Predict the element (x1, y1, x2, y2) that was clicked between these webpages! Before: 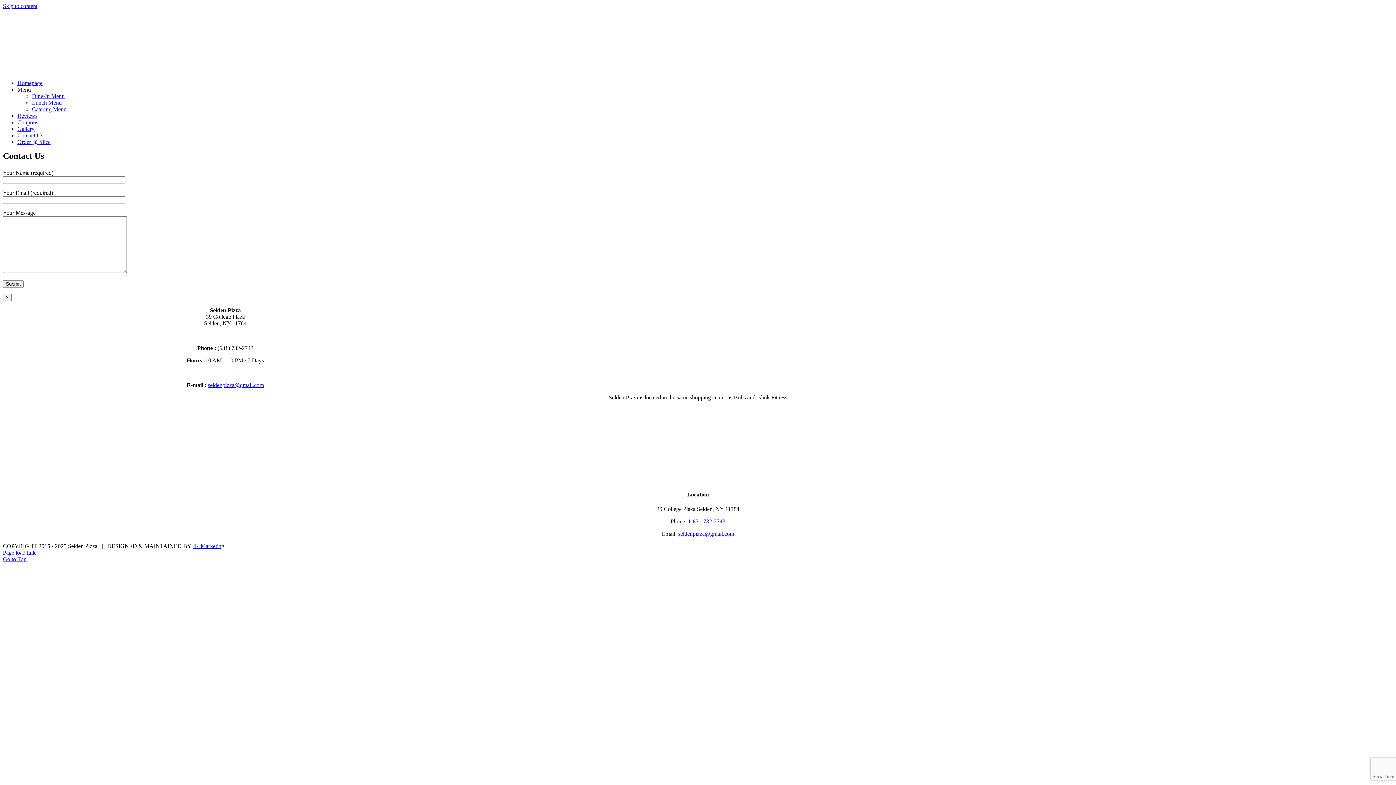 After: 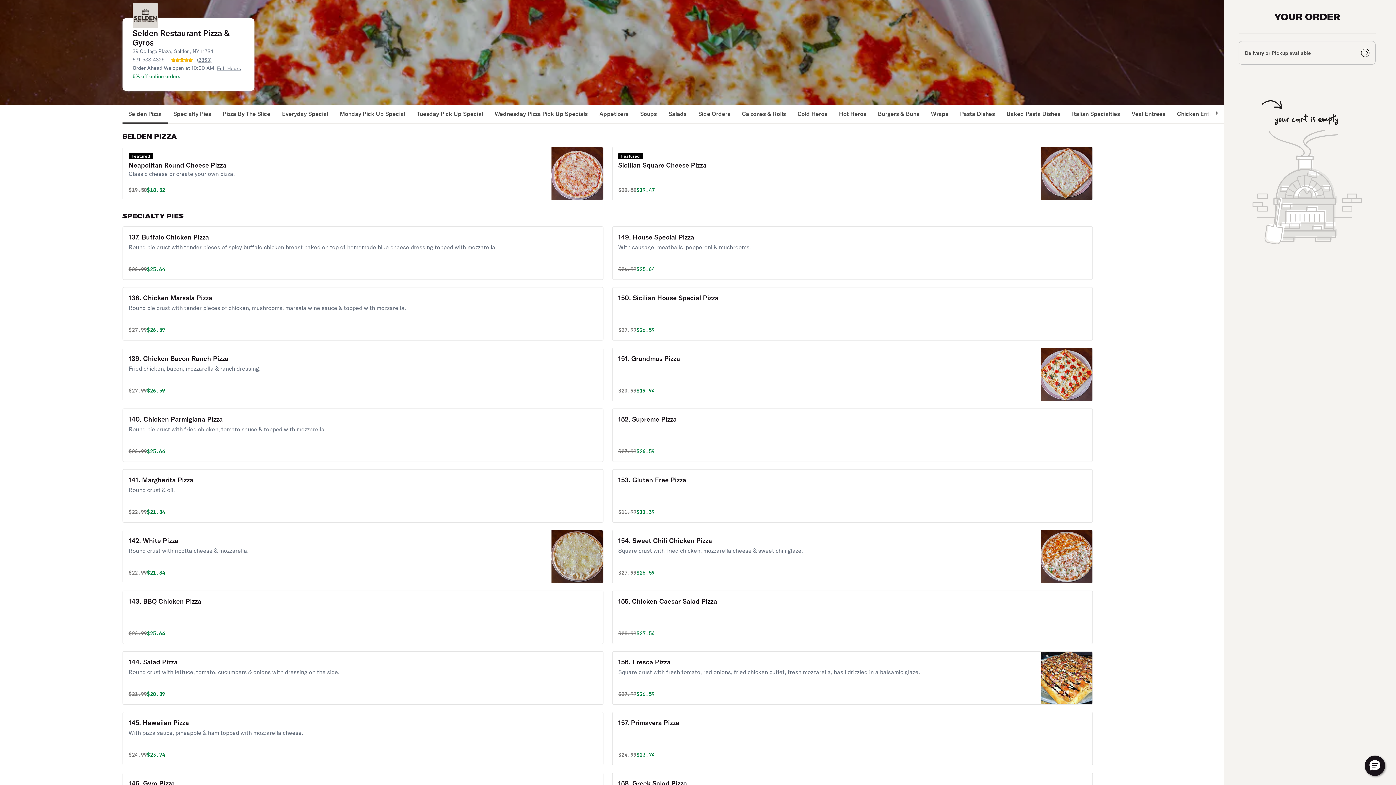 Action: bbox: (17, 138, 50, 145) label: Order @ Slice